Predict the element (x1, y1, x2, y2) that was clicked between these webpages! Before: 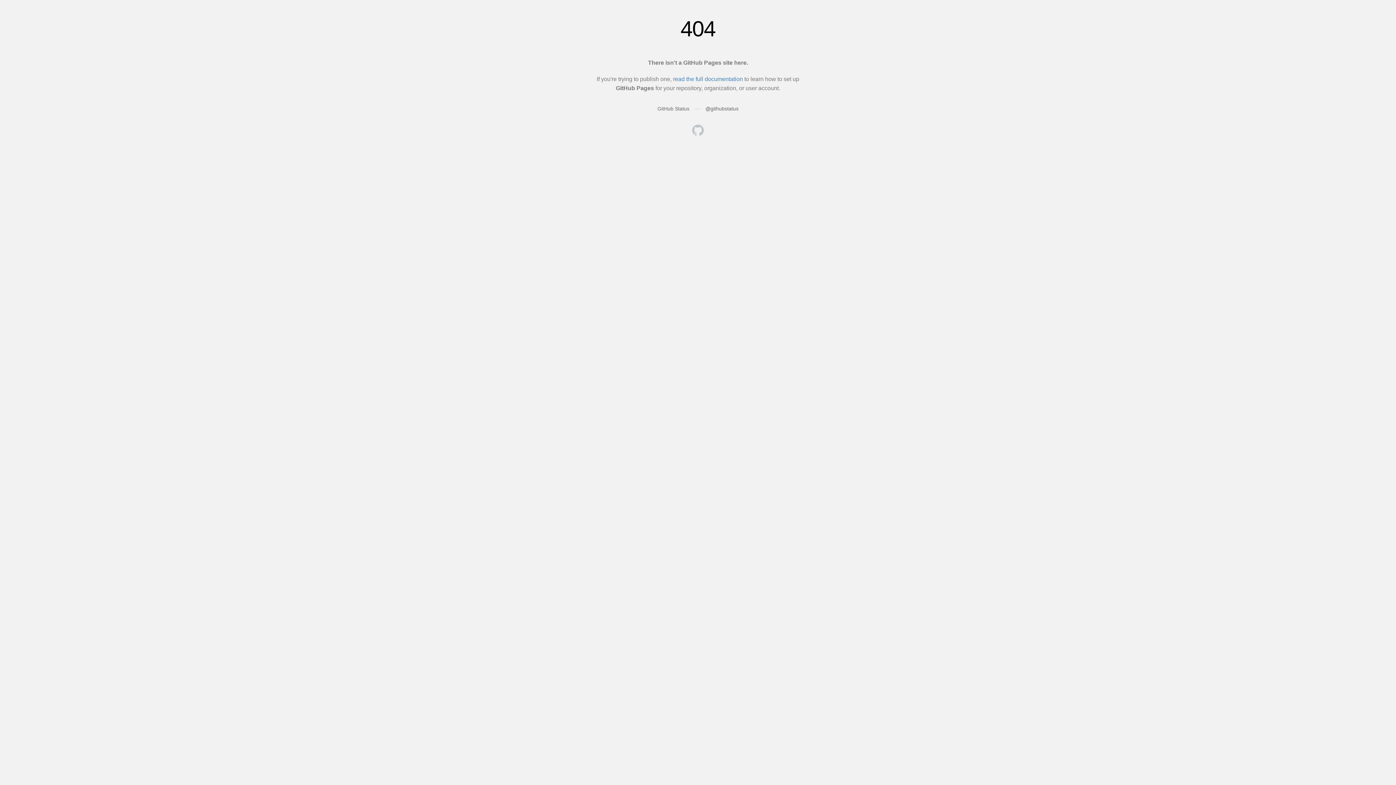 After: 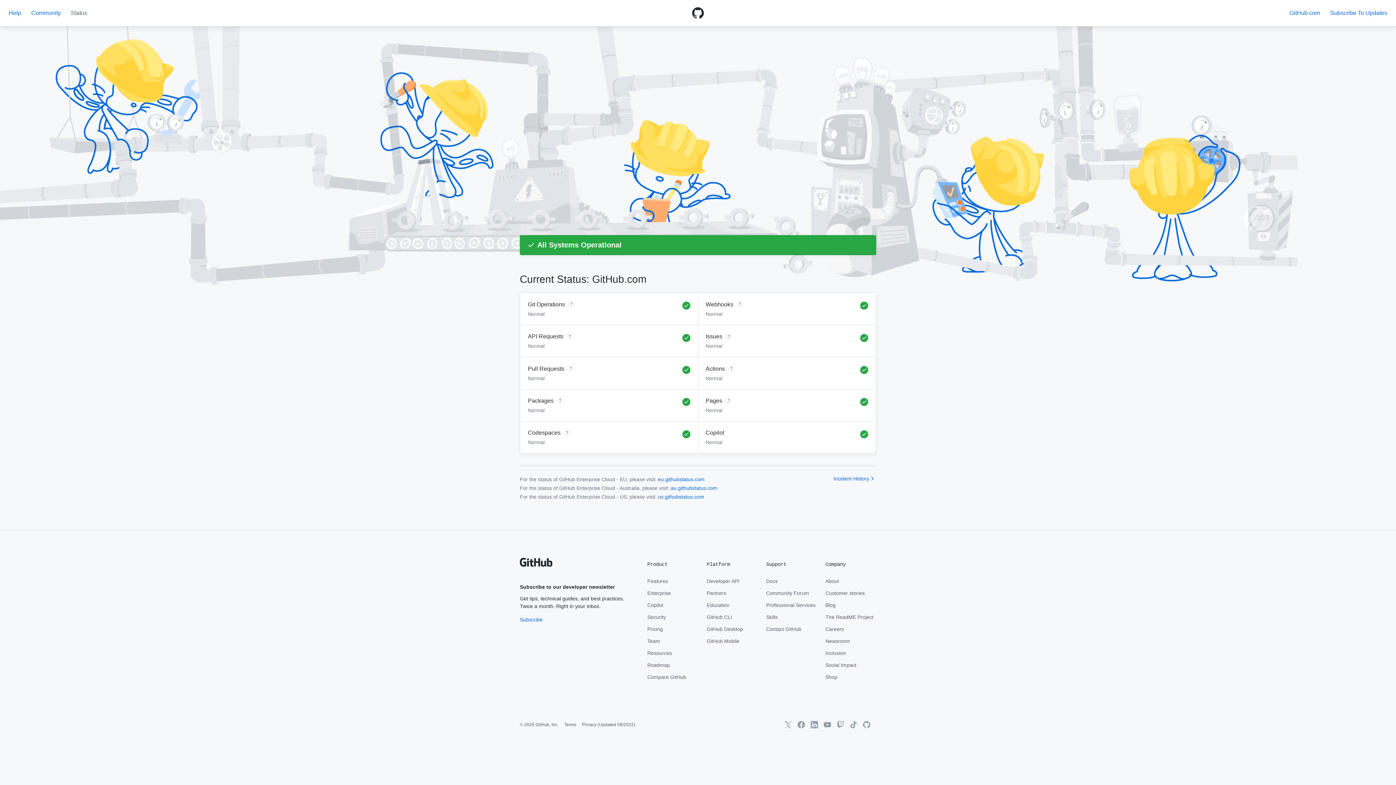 Action: bbox: (657, 105, 689, 111) label: GitHub Status